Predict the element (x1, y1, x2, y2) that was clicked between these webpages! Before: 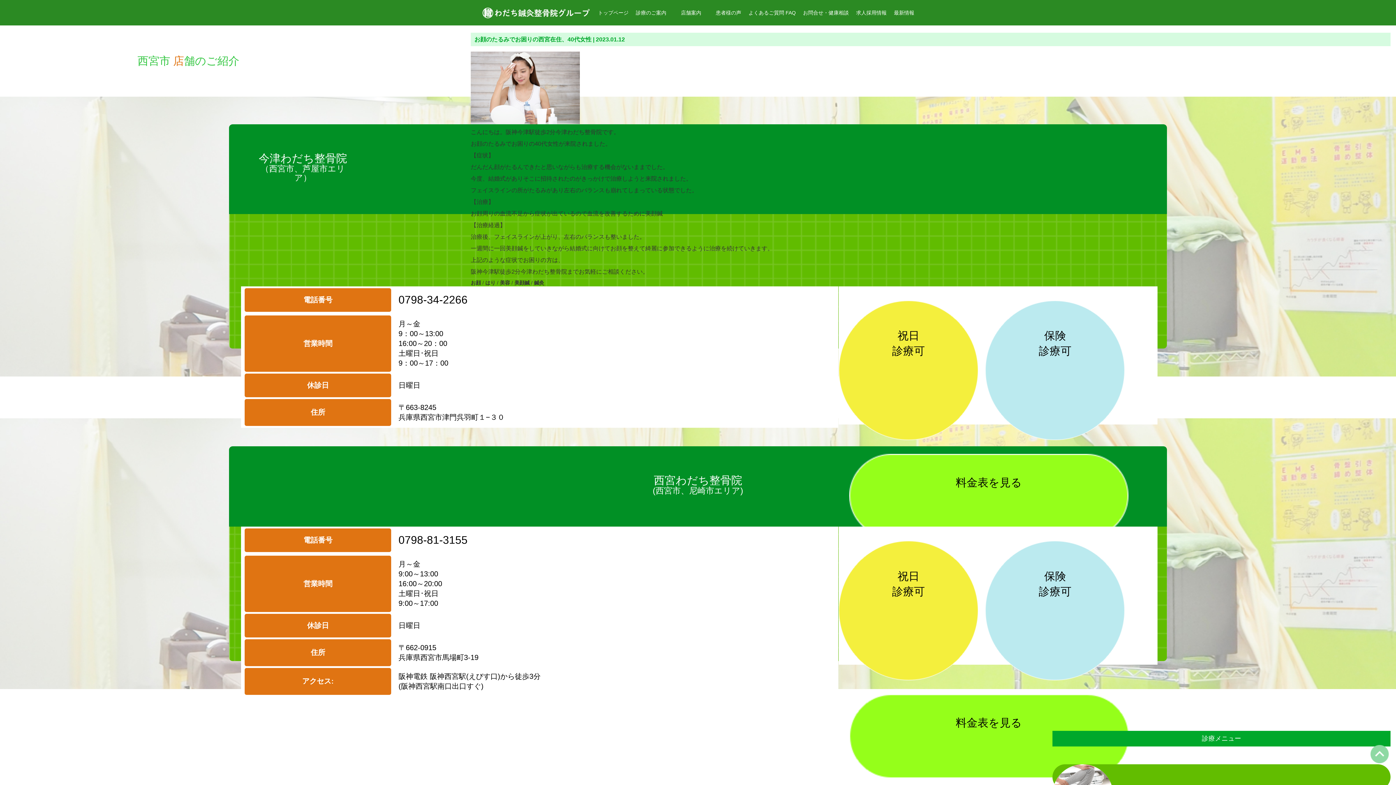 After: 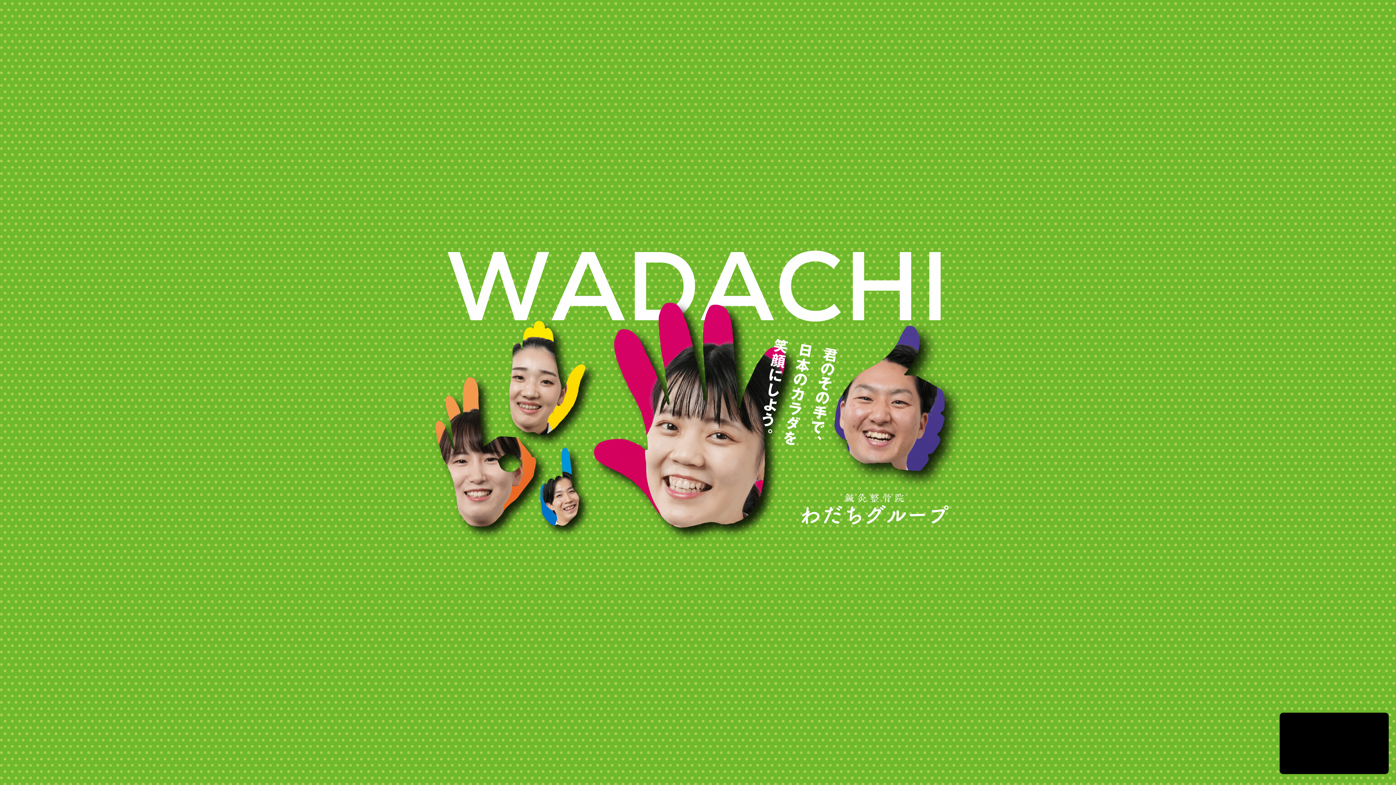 Action: label: 求人採用情報 bbox: (852, 0, 890, 25)